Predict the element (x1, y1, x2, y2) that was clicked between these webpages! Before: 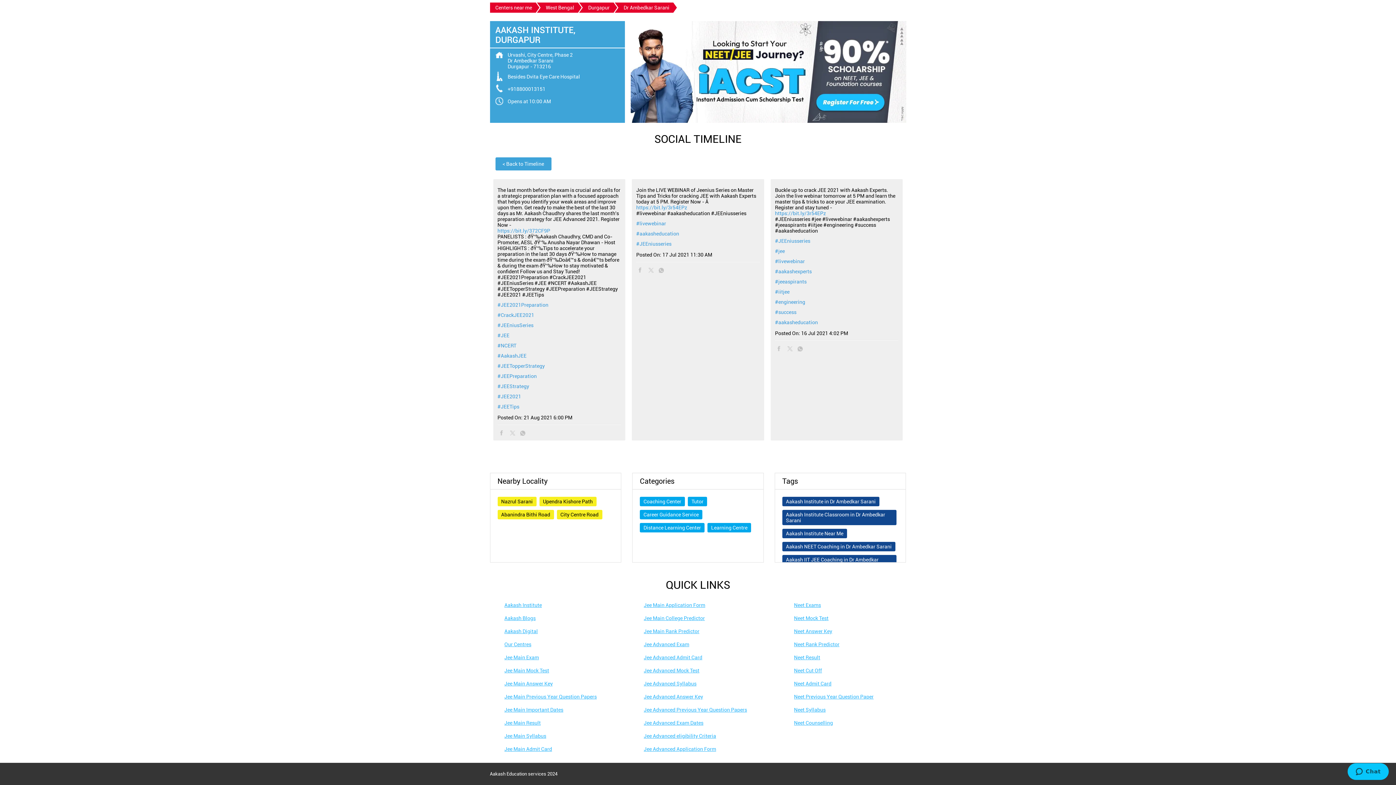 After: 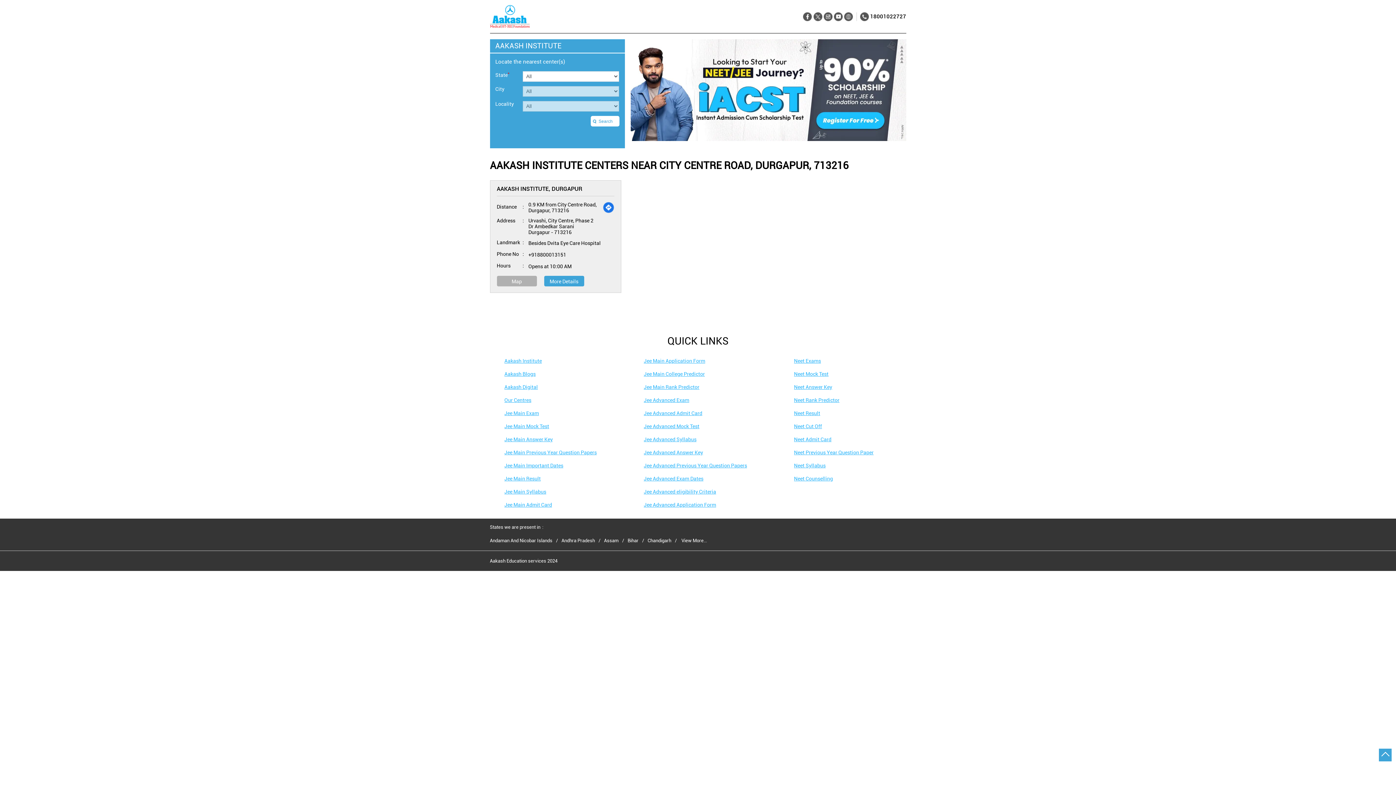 Action: bbox: (560, 512, 598, 517) label: City Centre Road